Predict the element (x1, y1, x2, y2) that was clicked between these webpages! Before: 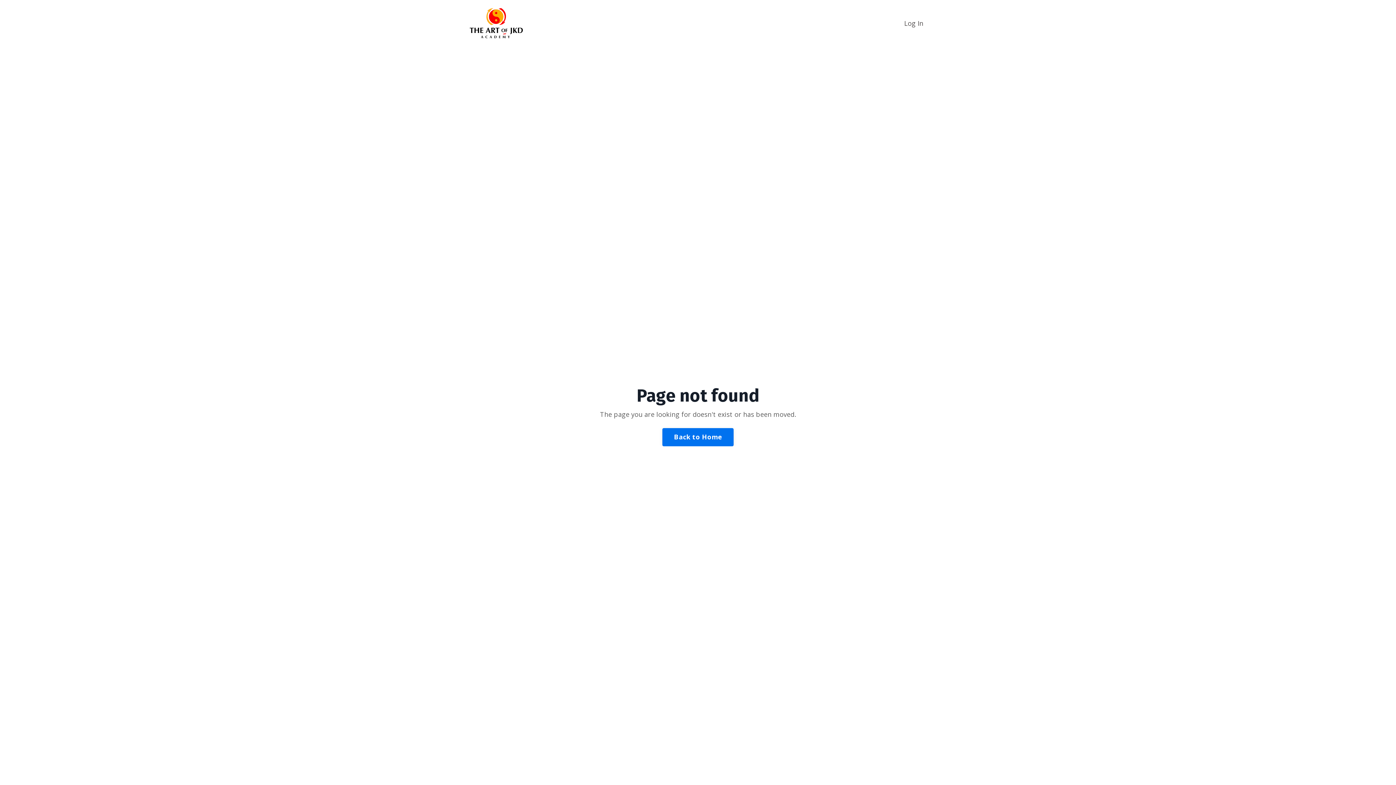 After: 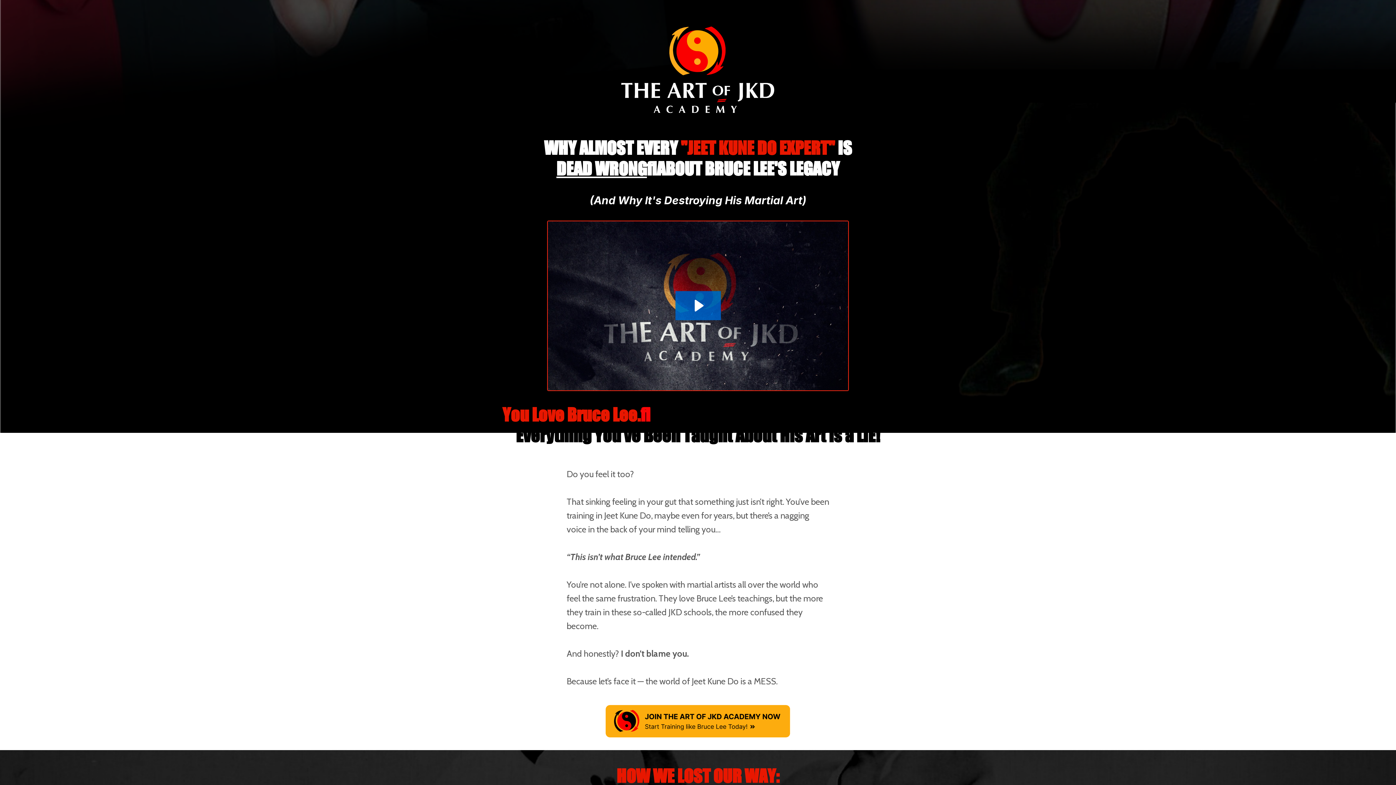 Action: bbox: (469, 7, 523, 38)